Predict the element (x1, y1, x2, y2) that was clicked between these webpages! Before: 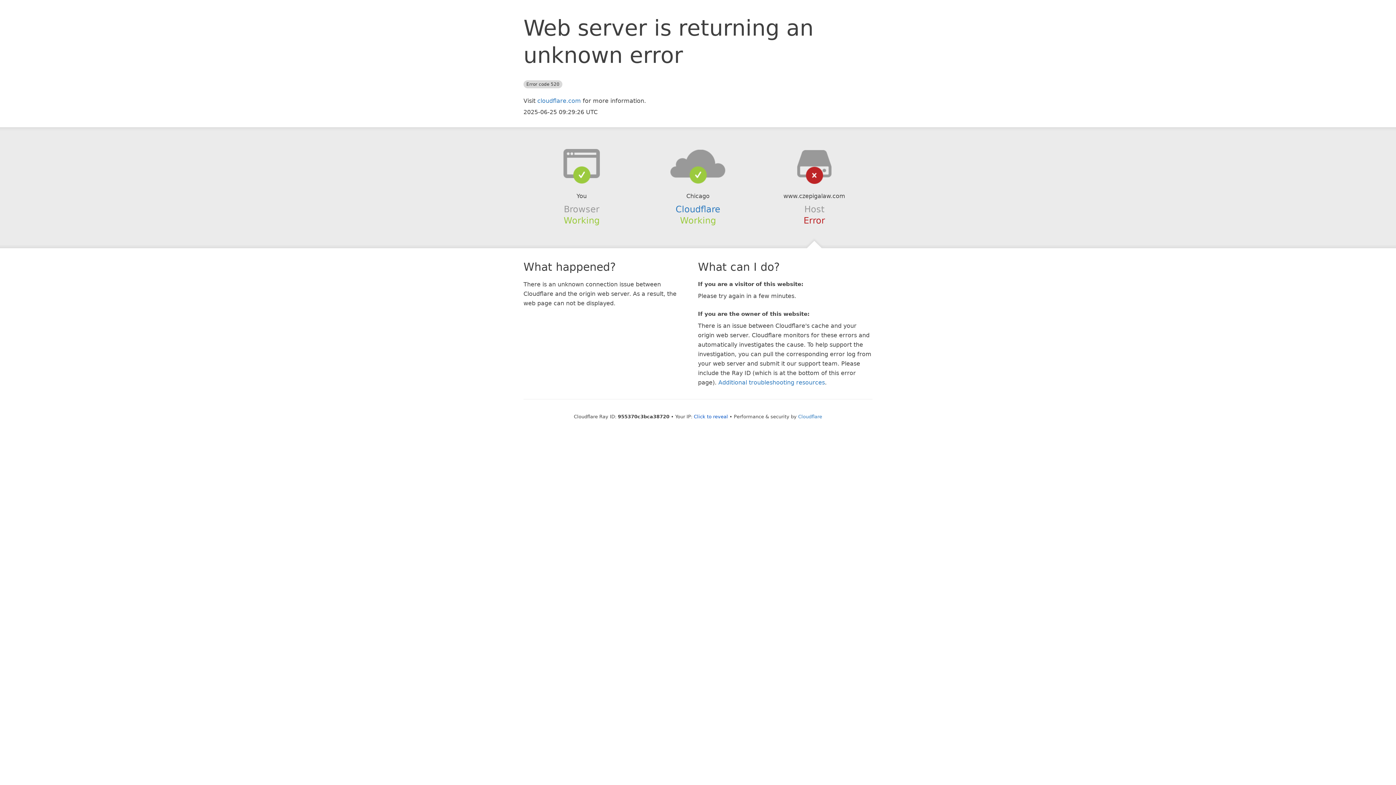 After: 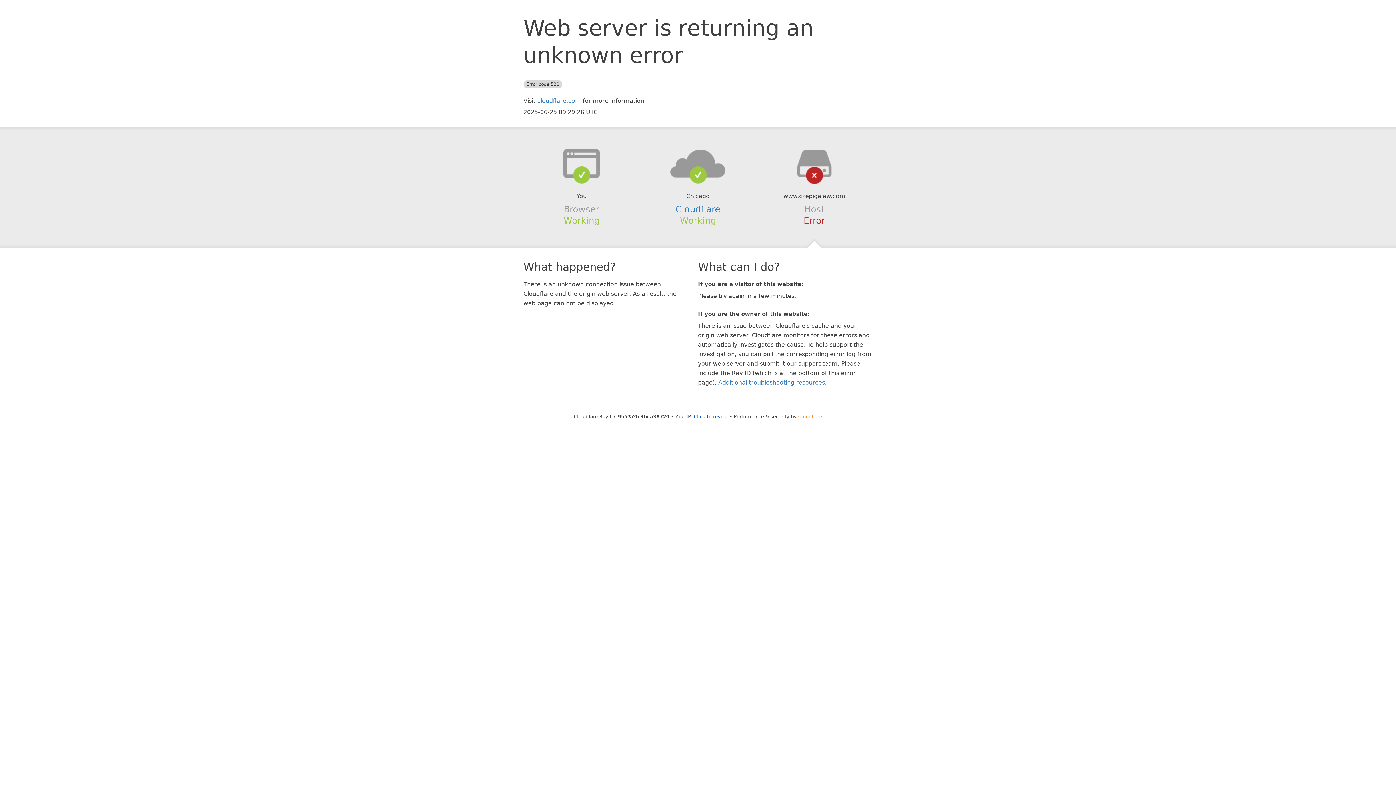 Action: bbox: (798, 414, 822, 419) label: Cloudflare